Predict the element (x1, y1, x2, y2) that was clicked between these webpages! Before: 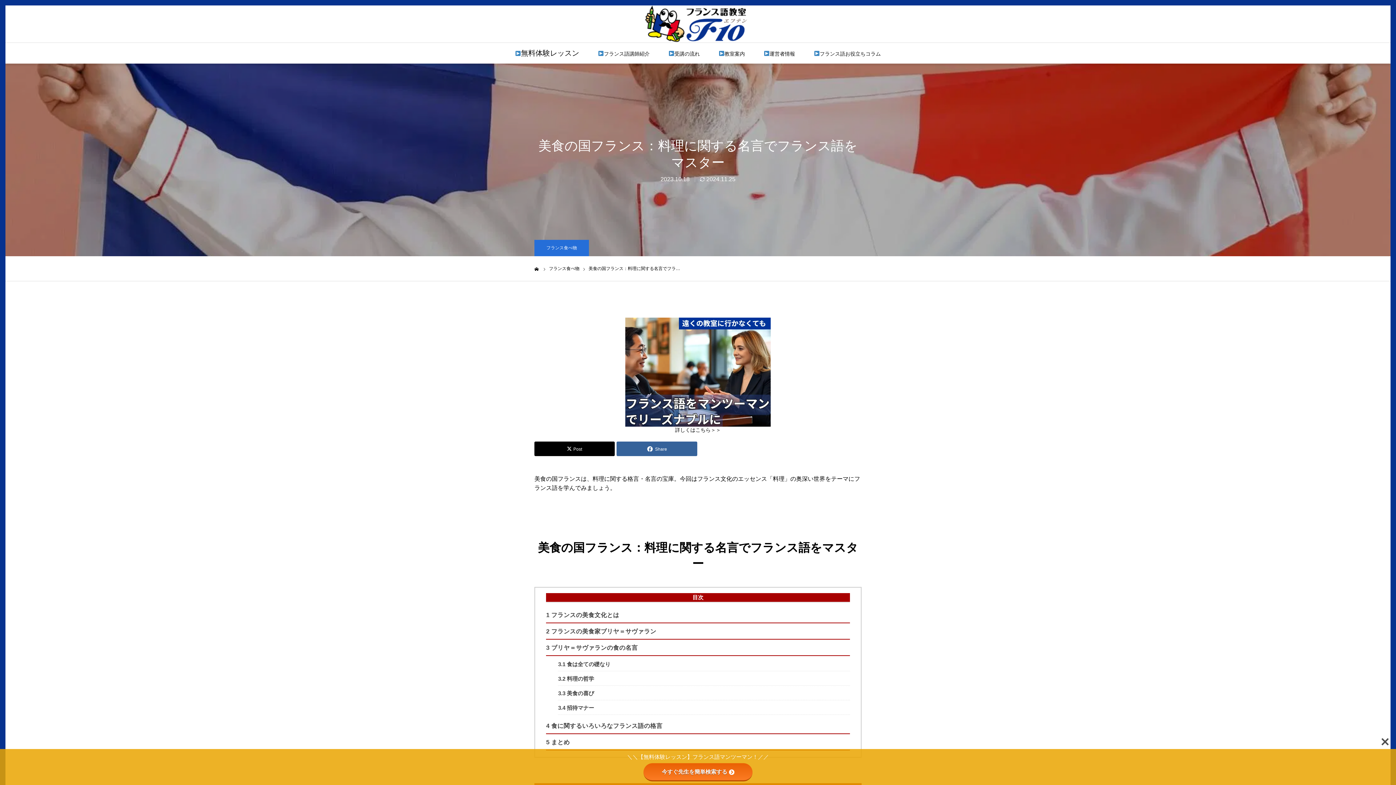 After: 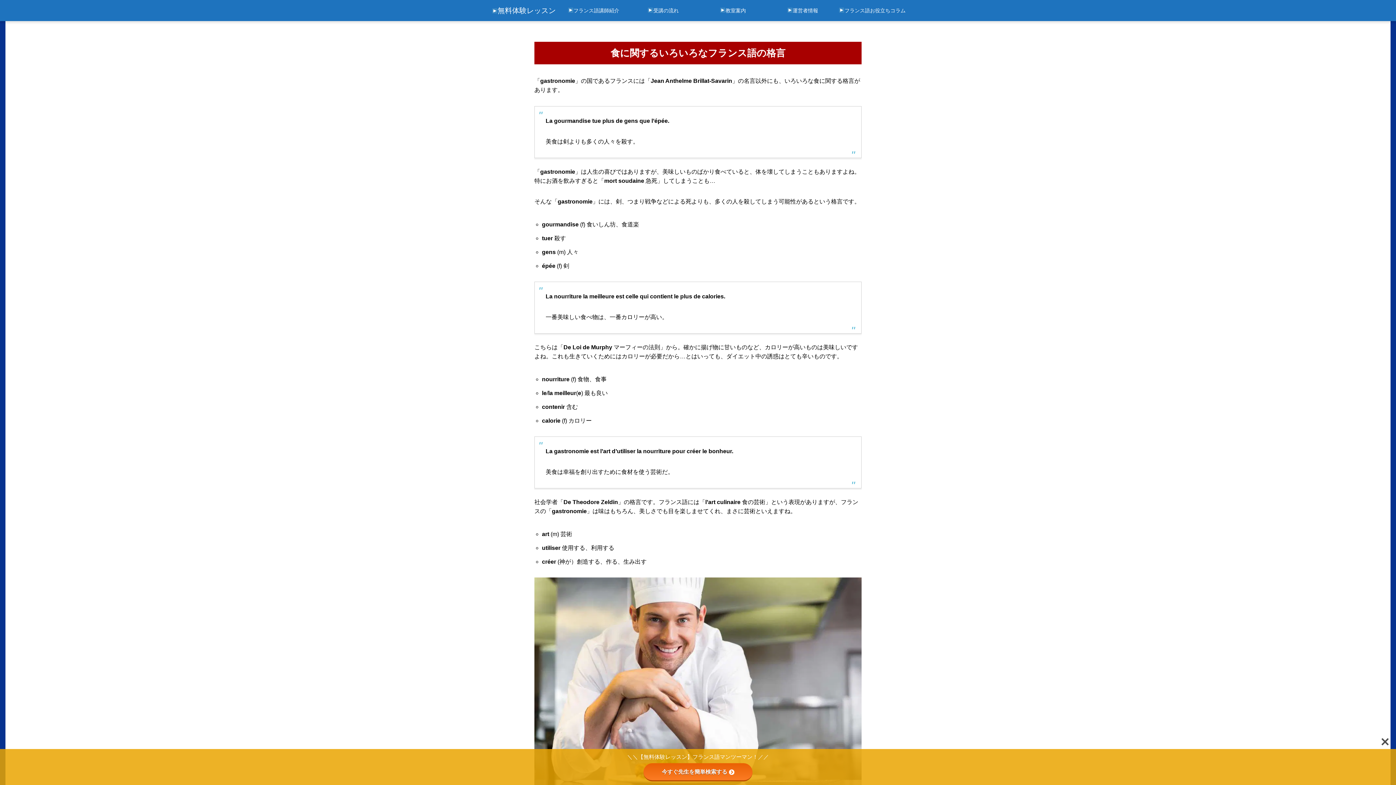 Action: label: 4 食に関するいろいろなフランス語の格言 bbox: (546, 719, 850, 734)